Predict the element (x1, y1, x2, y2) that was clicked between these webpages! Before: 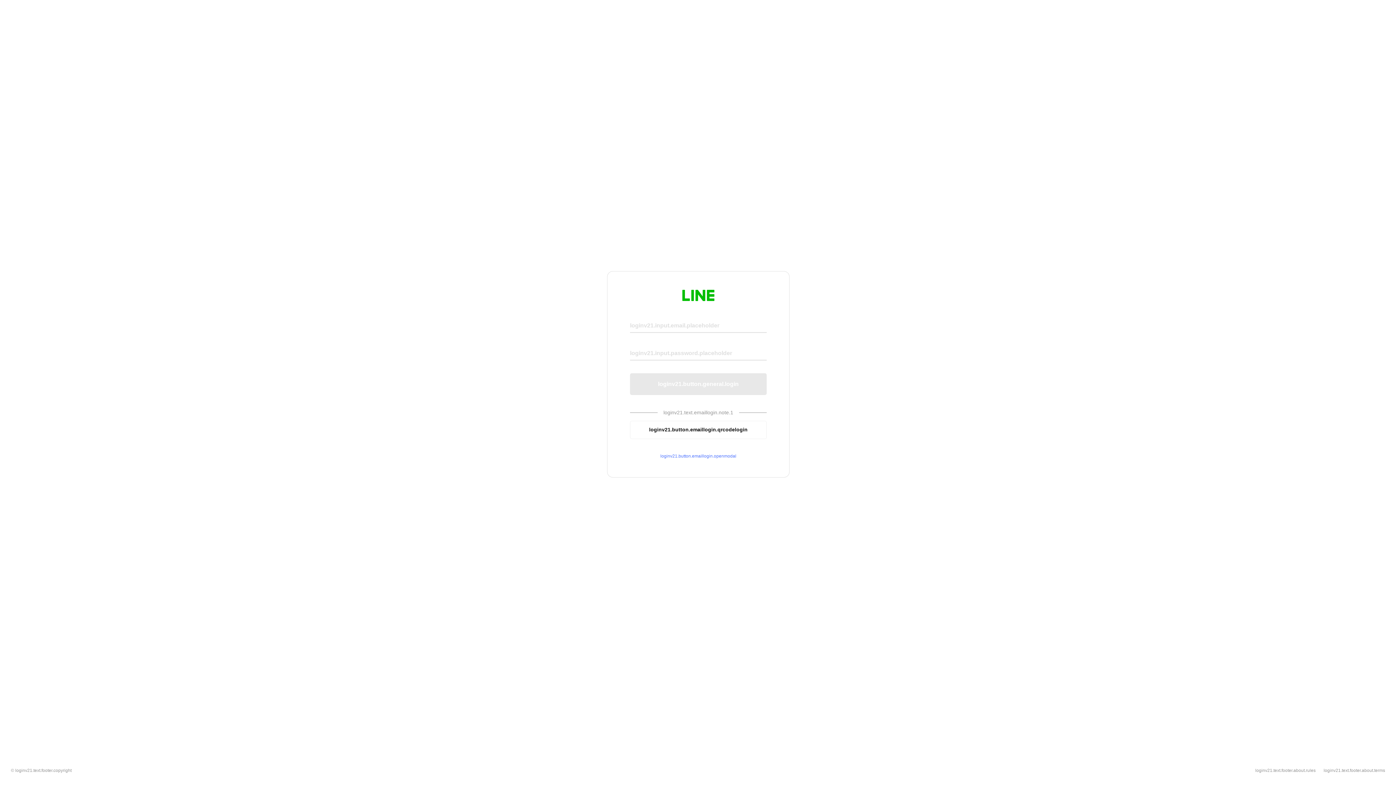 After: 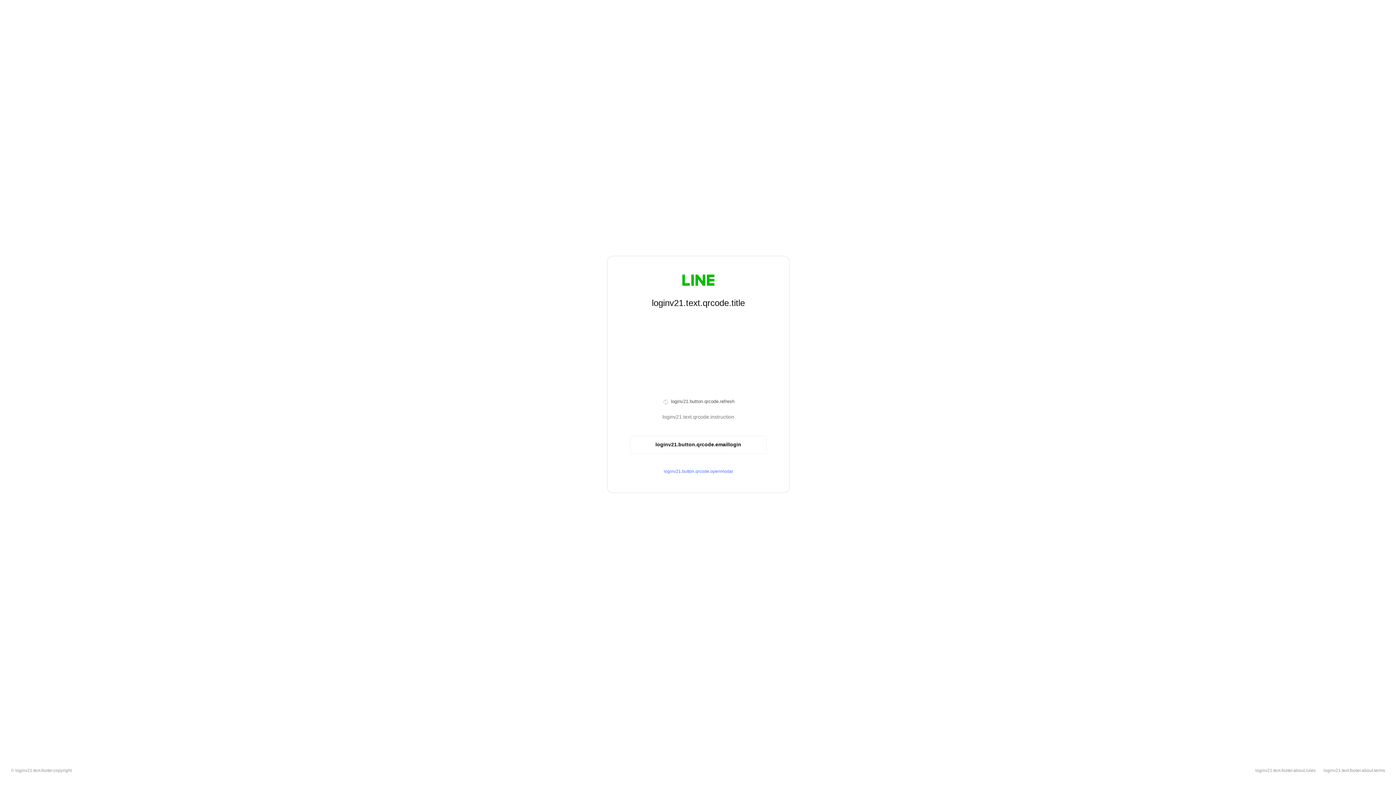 Action: bbox: (630, 420, 766, 439) label: loginv21.button.emaillogin.qrcodelogin